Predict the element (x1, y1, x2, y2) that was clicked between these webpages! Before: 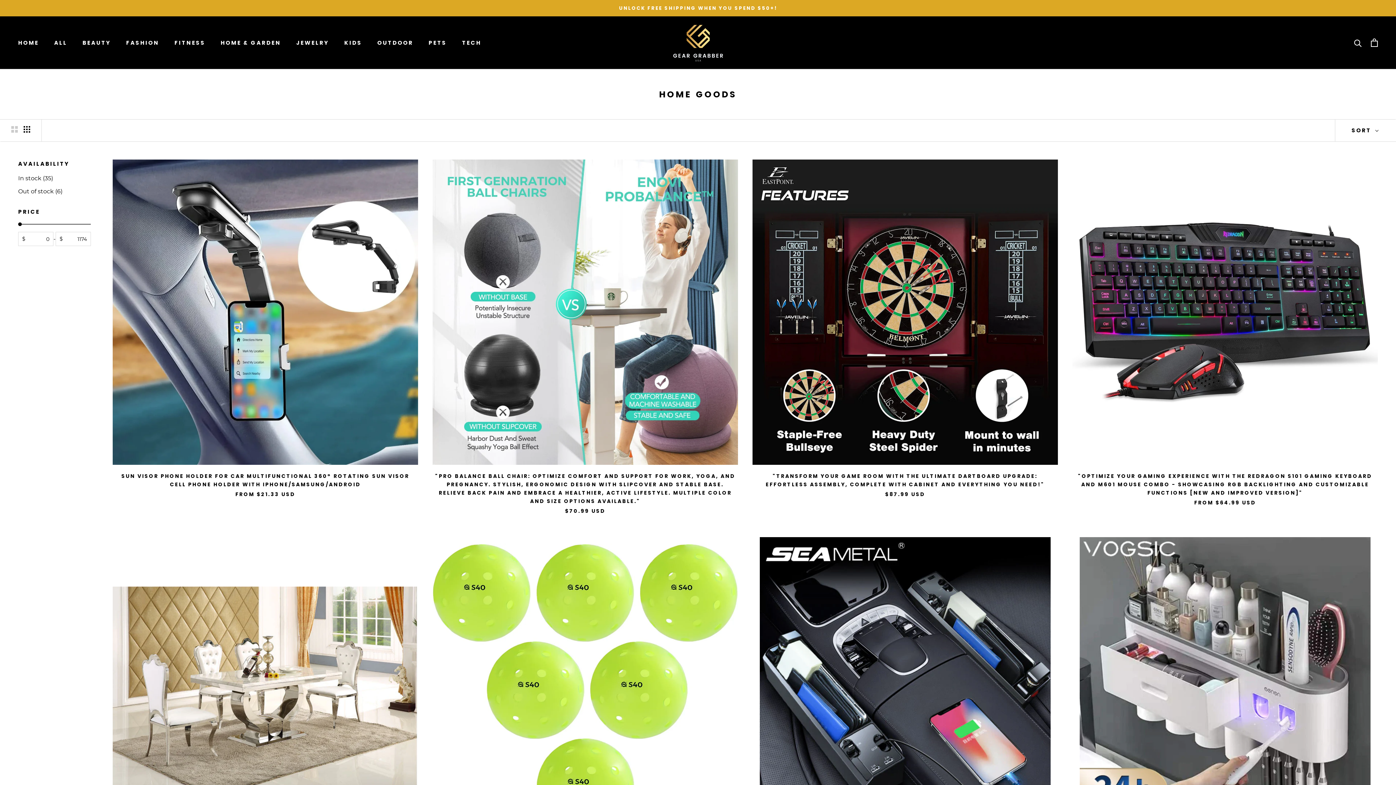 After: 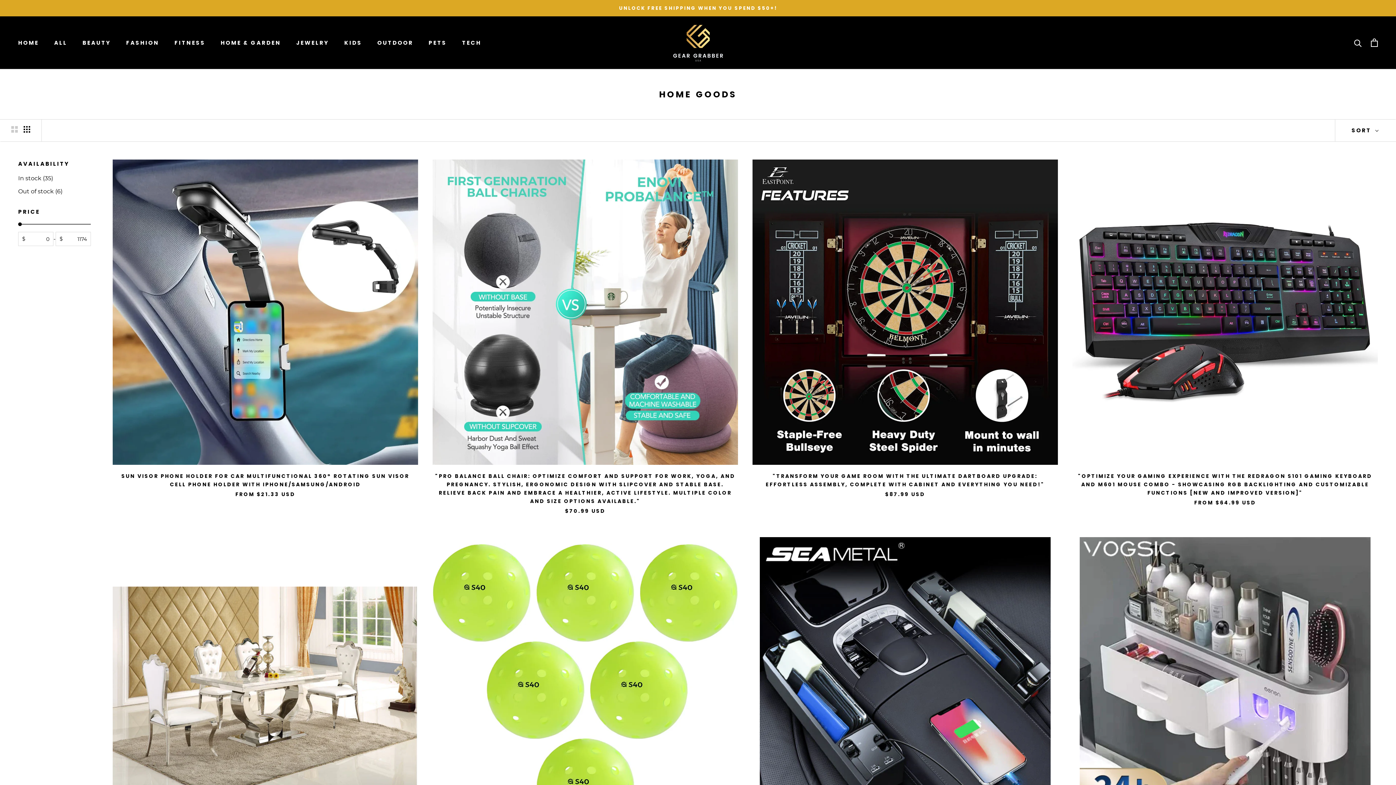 Action: label: Show four products per row bbox: (23, 126, 30, 132)